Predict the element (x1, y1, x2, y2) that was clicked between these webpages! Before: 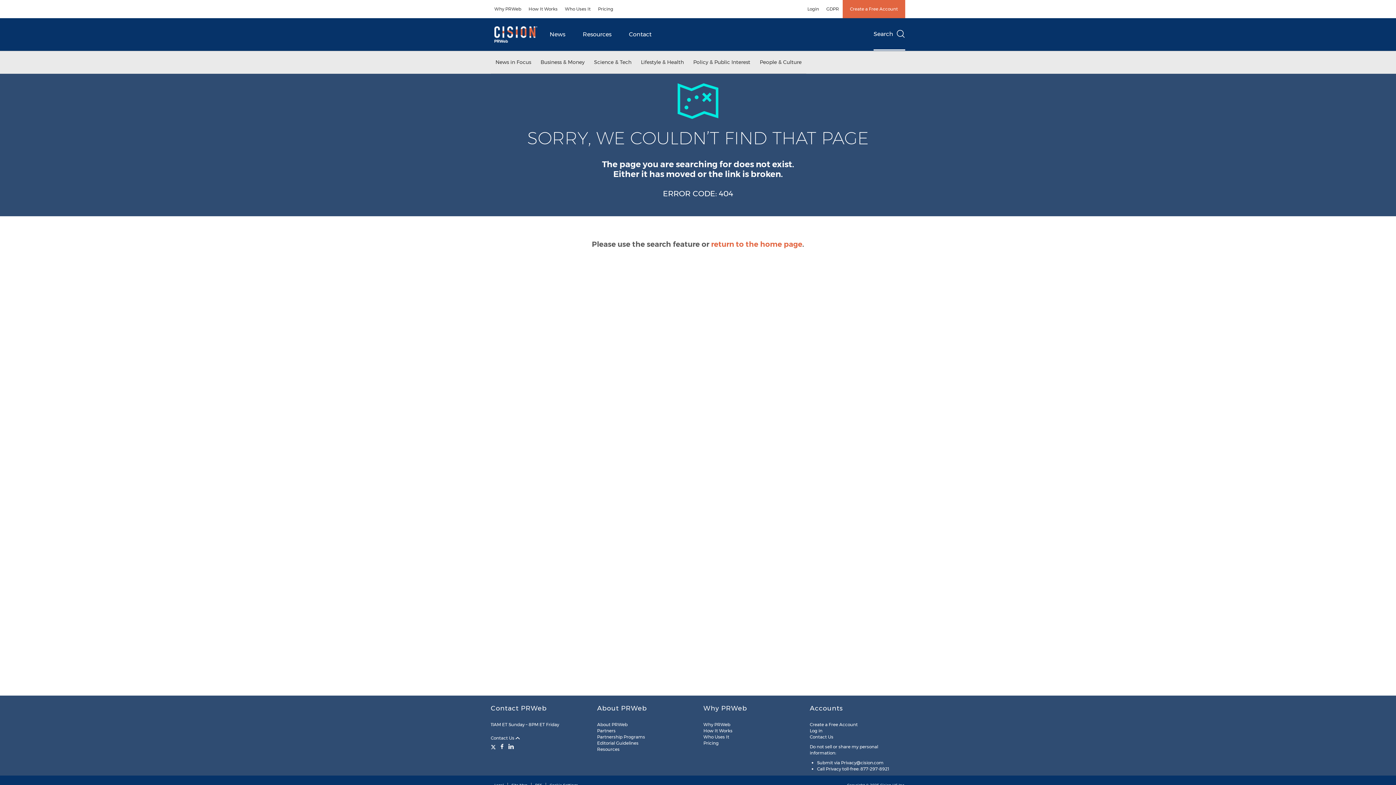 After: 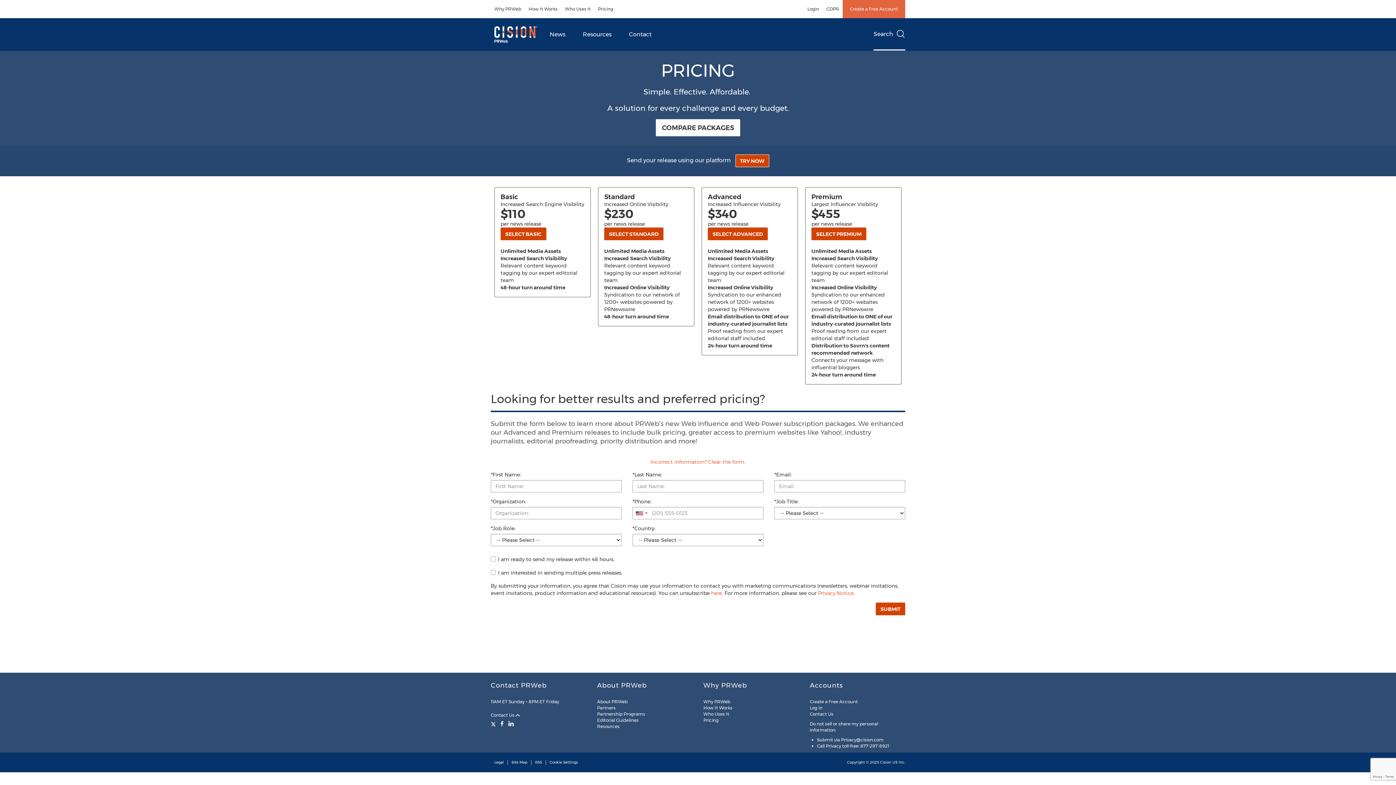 Action: label: Pricing bbox: (594, 0, 617, 18)